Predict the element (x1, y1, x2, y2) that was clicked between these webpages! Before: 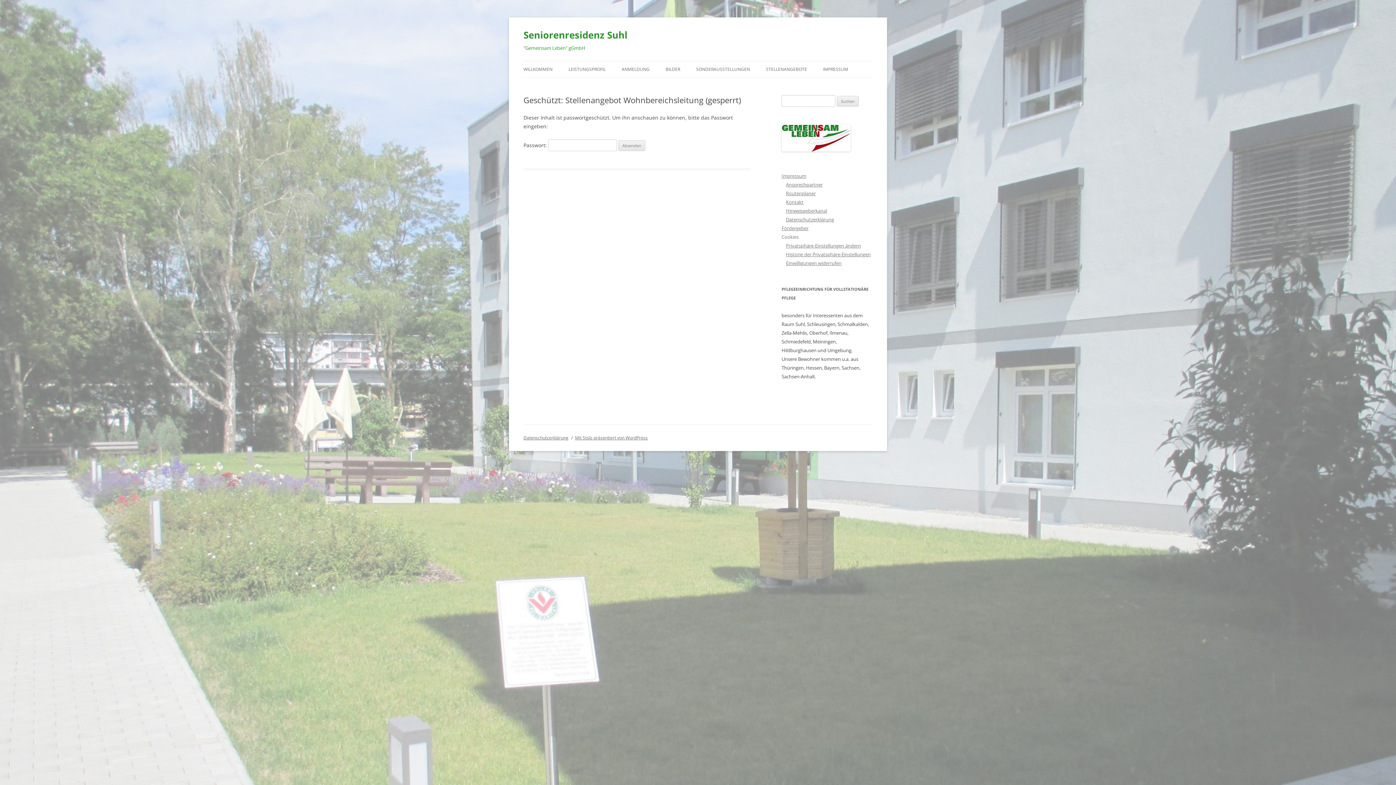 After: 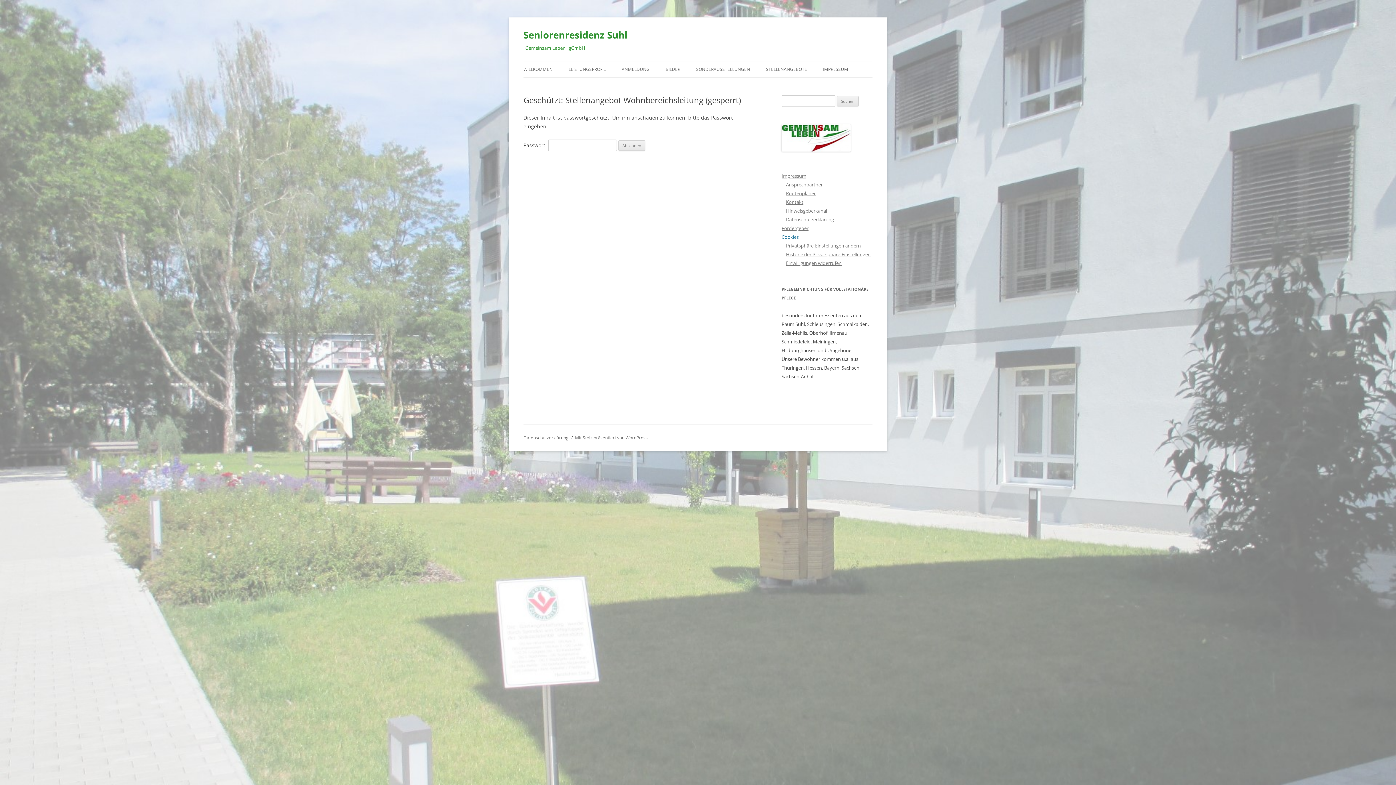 Action: label: Cookies bbox: (781, 233, 798, 240)